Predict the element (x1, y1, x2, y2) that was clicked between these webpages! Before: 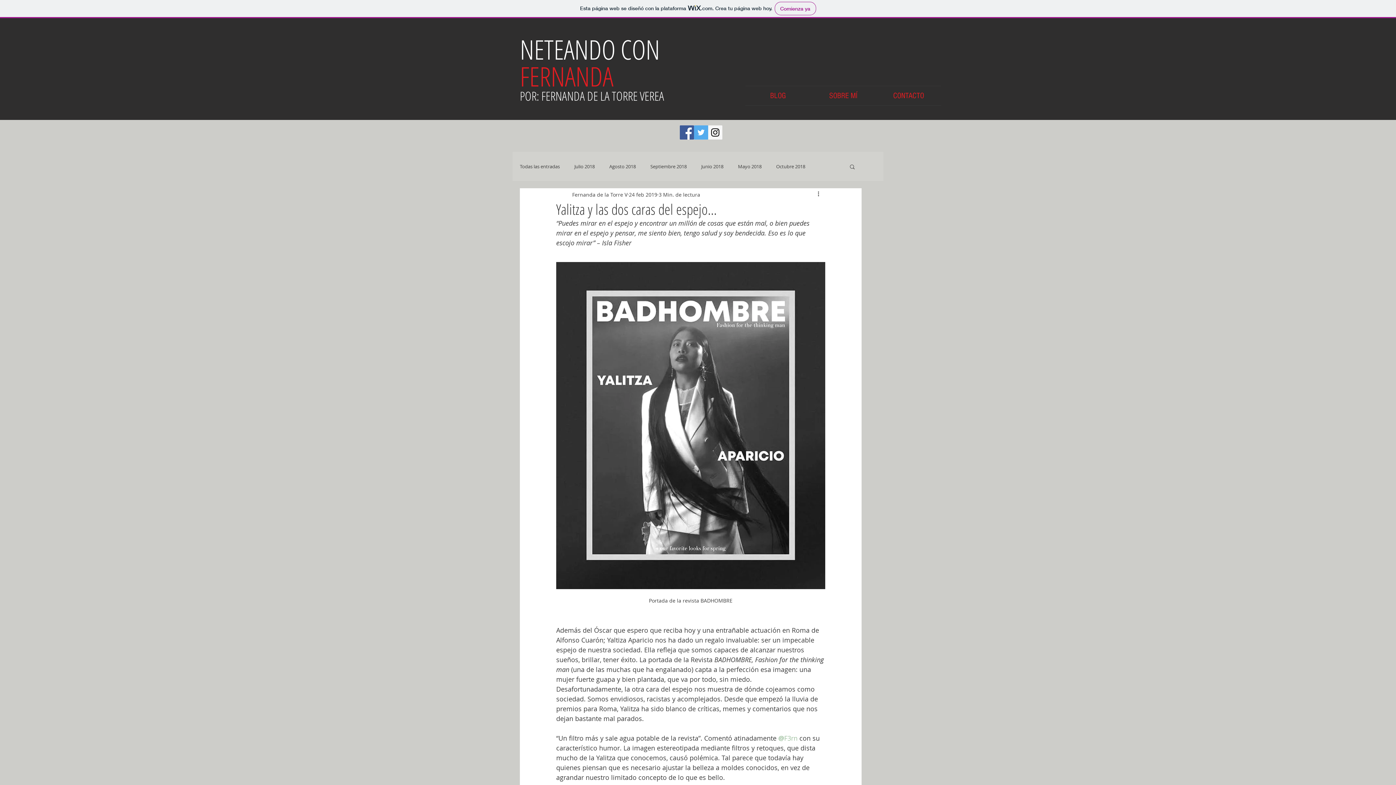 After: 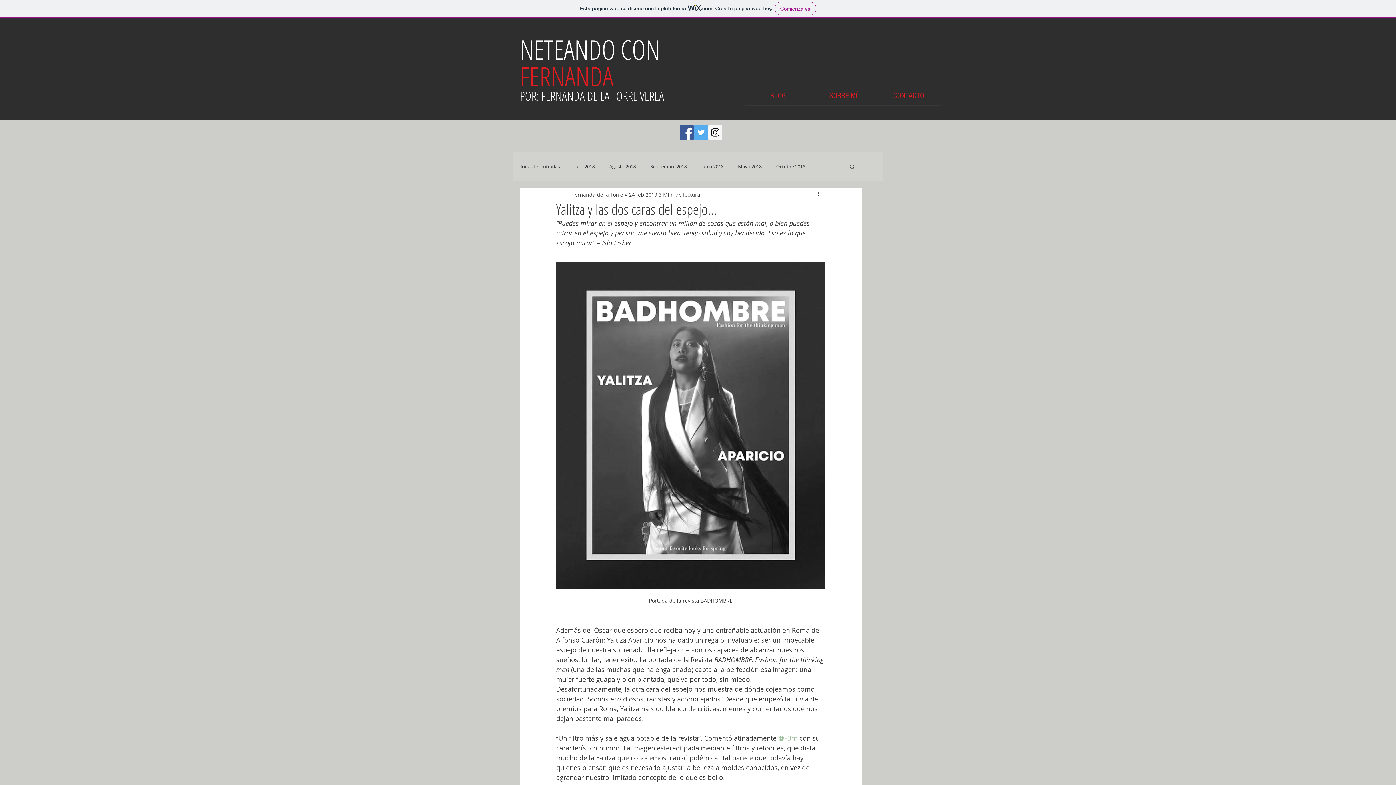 Action: label: Twitter Social Icon bbox: (694, 125, 708, 139)